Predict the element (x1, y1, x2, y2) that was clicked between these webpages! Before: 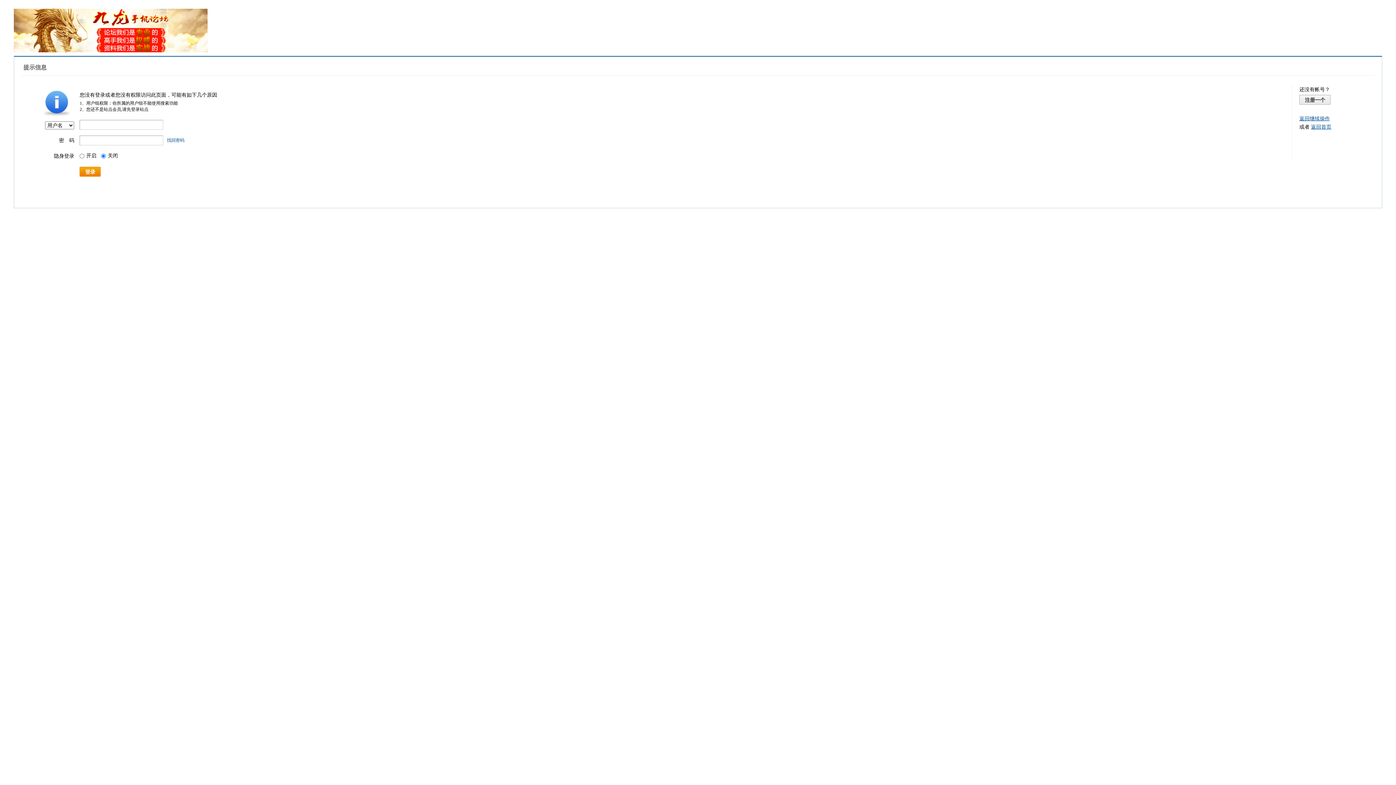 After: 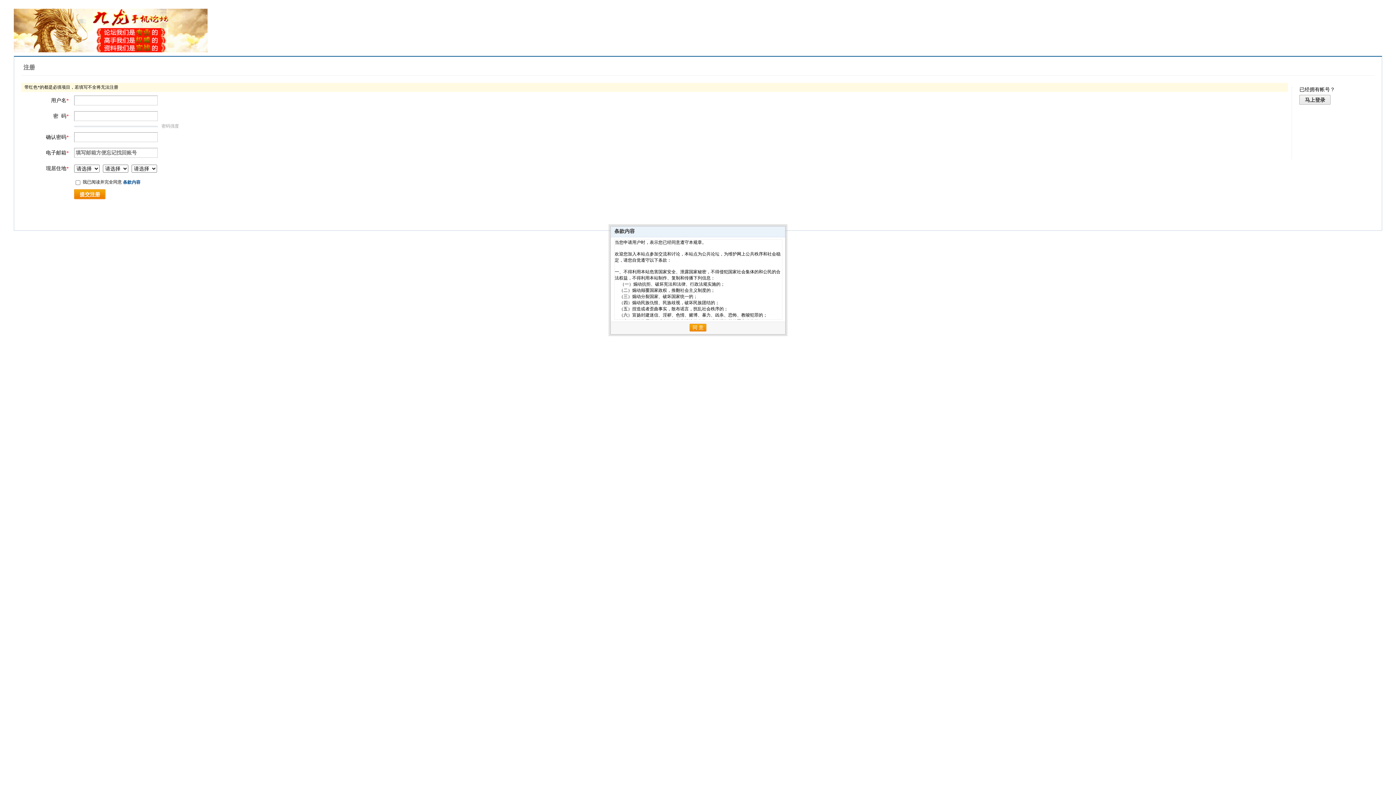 Action: label: 注册一个 bbox: (1299, 94, 1331, 104)